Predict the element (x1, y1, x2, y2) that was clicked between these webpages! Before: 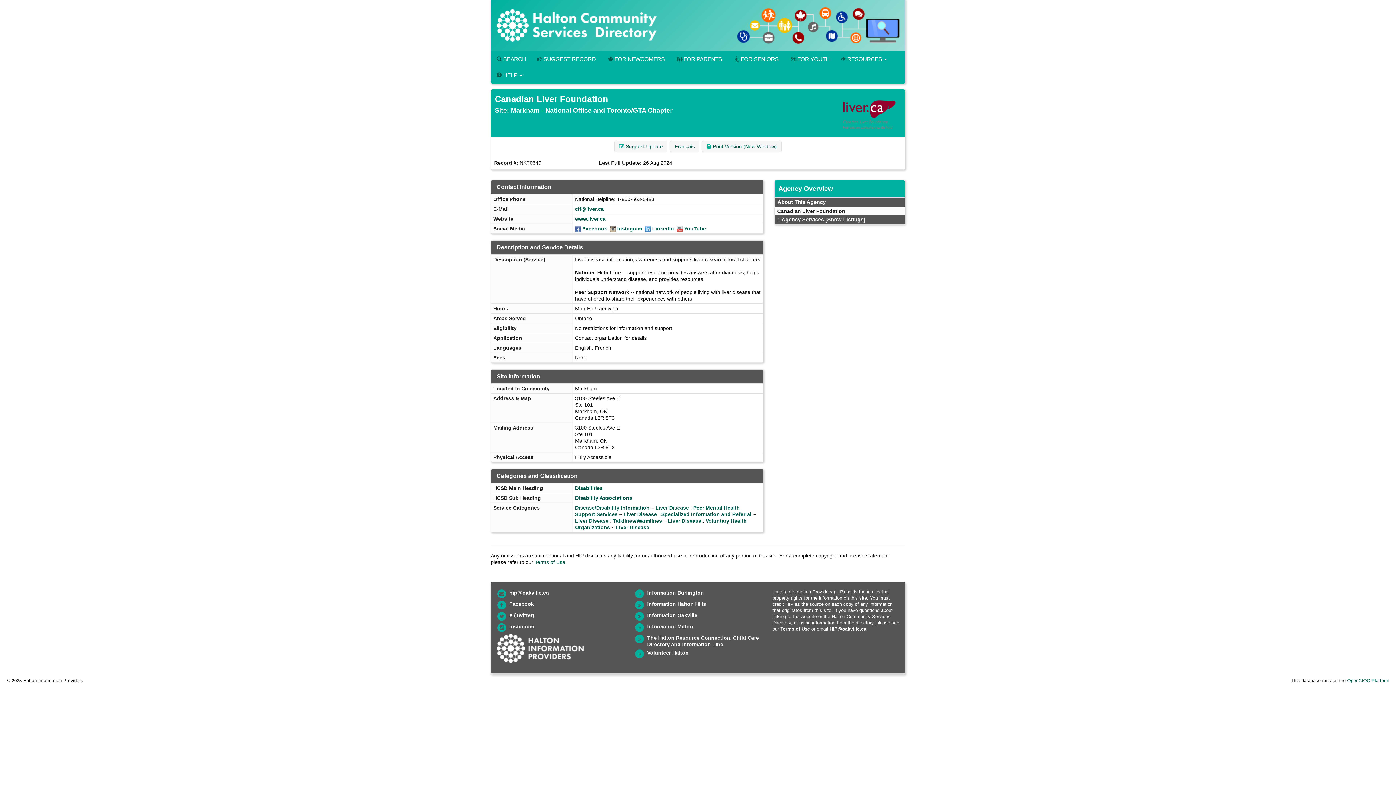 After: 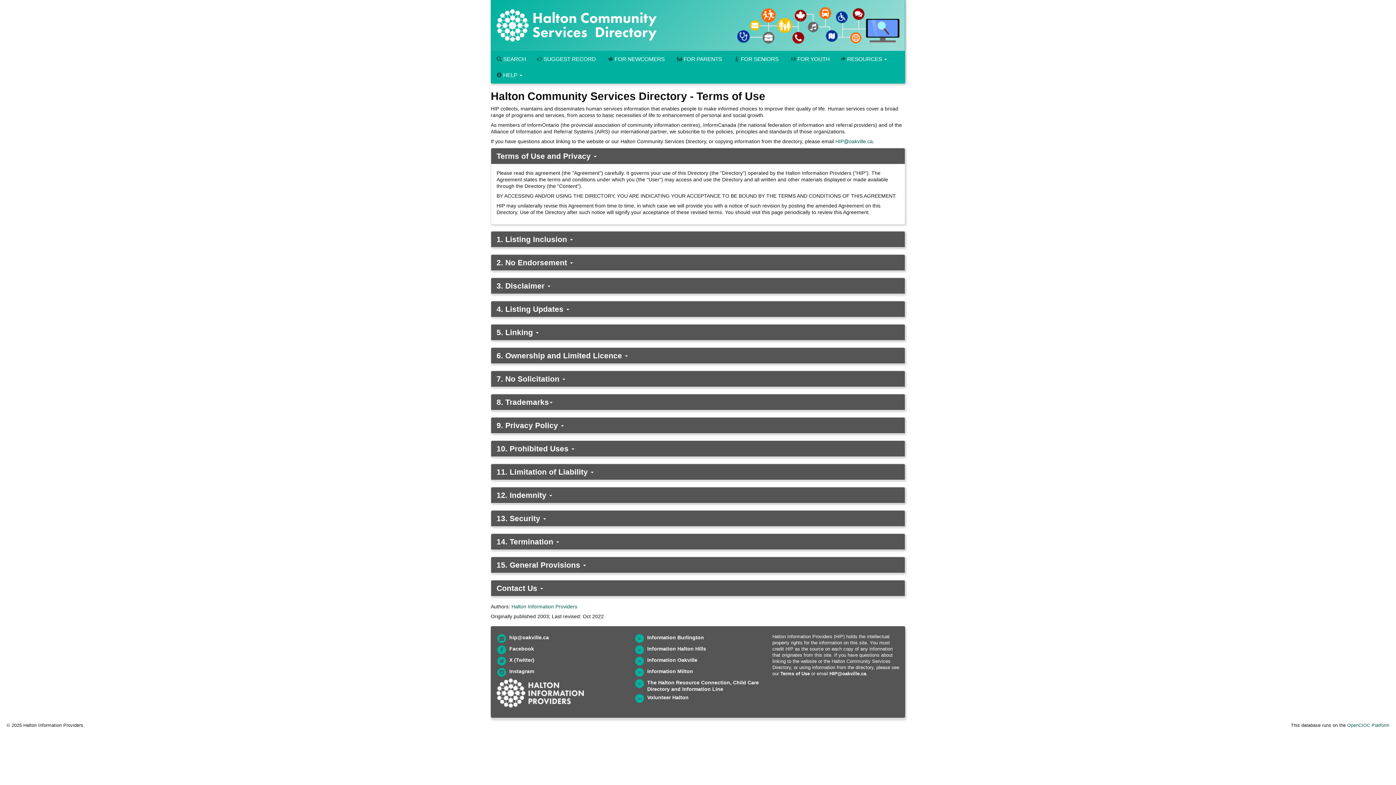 Action: label: Terms of Use bbox: (780, 626, 810, 632)